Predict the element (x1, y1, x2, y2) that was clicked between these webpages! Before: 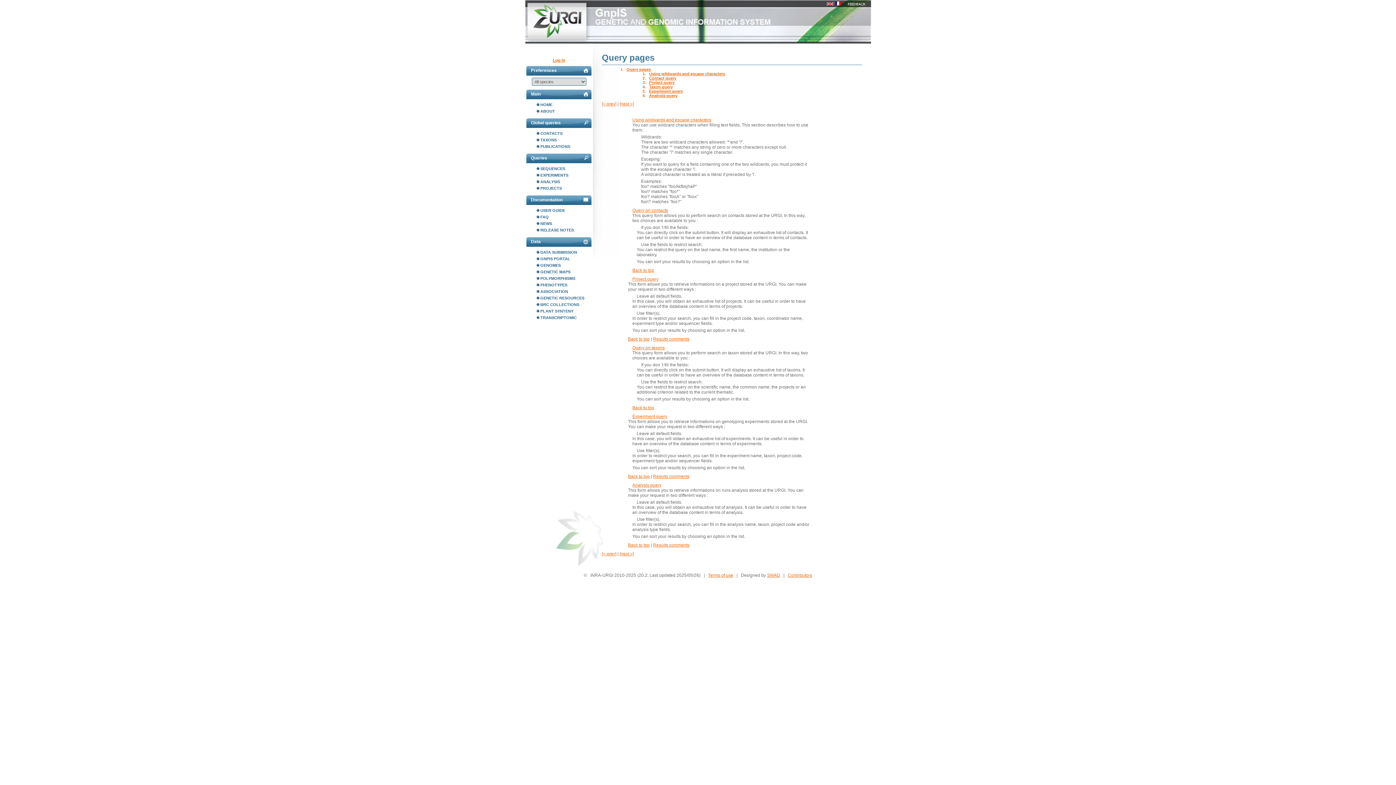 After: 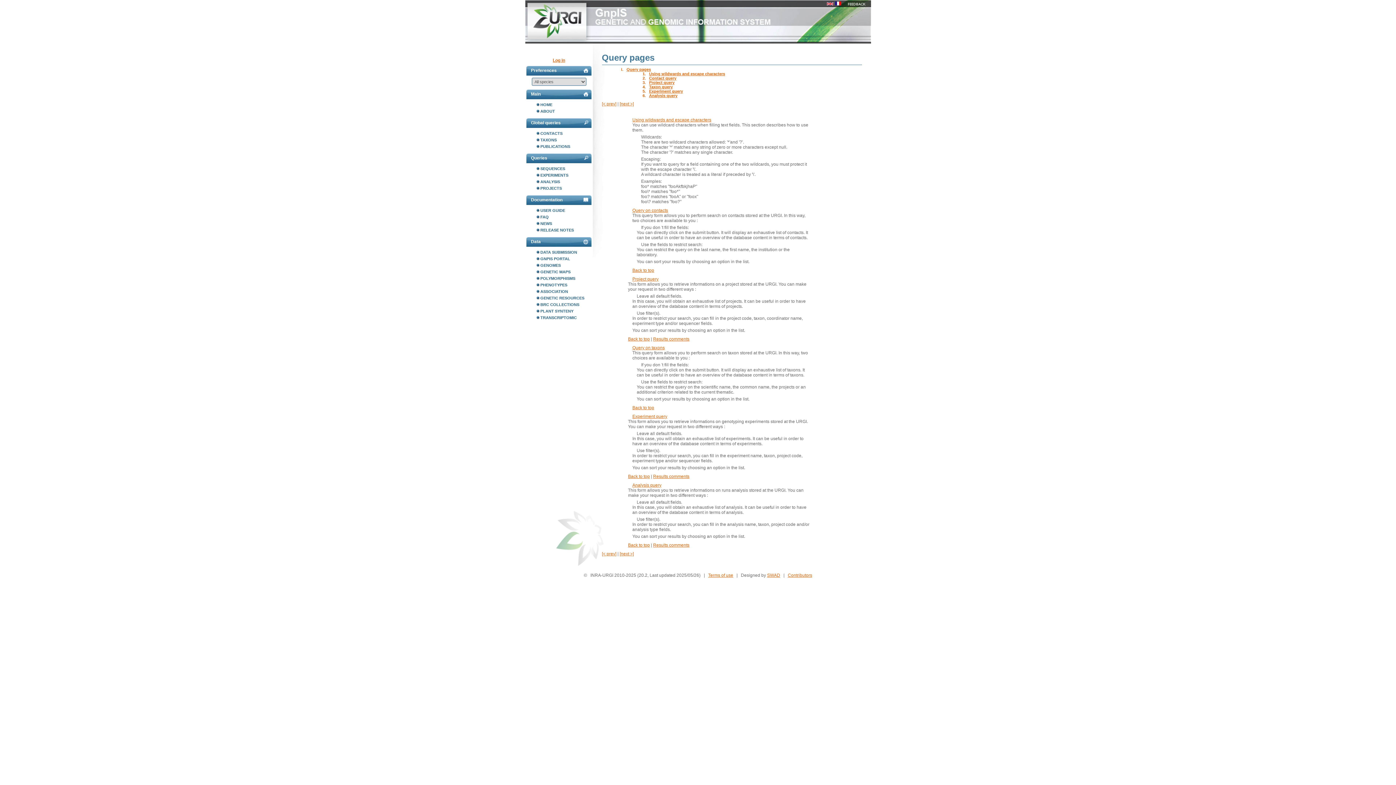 Action: bbox: (649, 89, 683, 93) label: Experiment query